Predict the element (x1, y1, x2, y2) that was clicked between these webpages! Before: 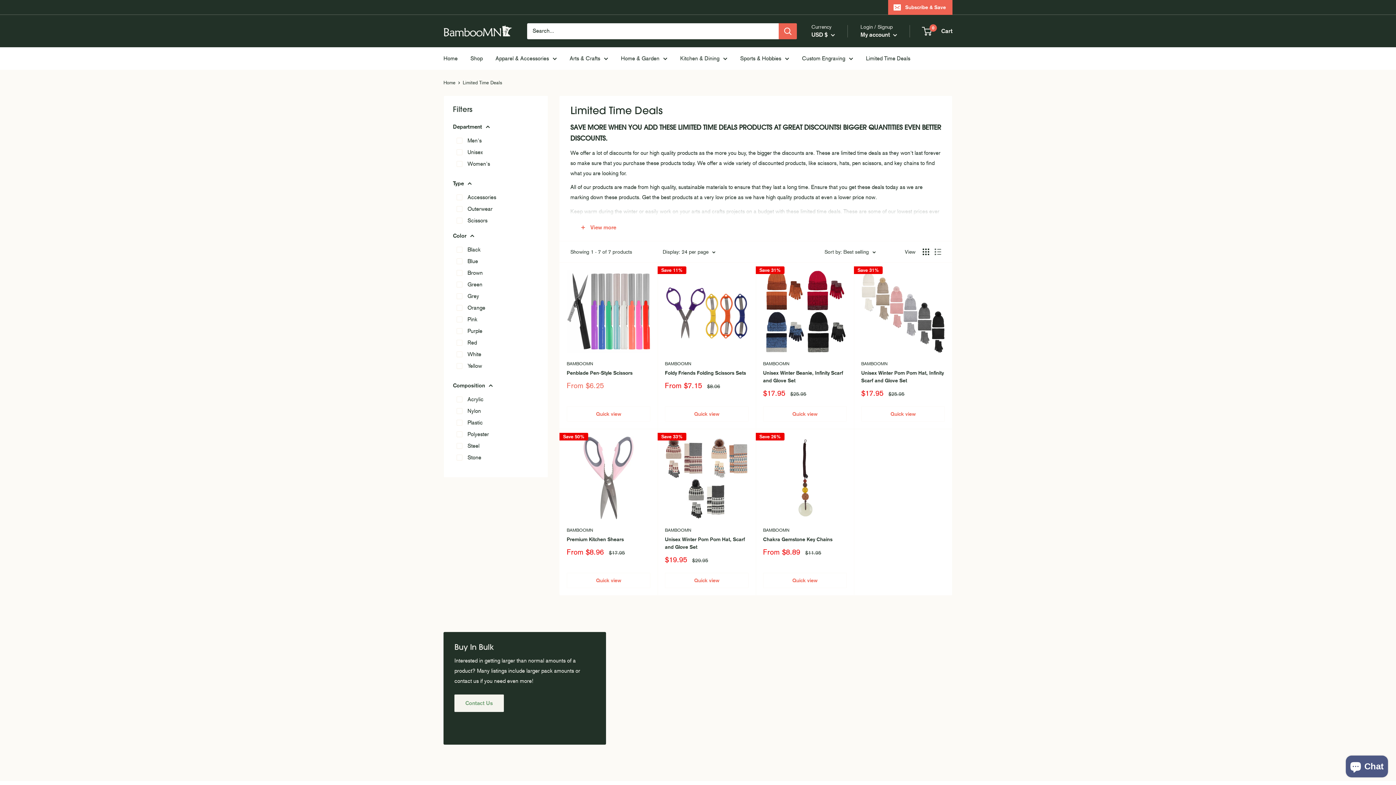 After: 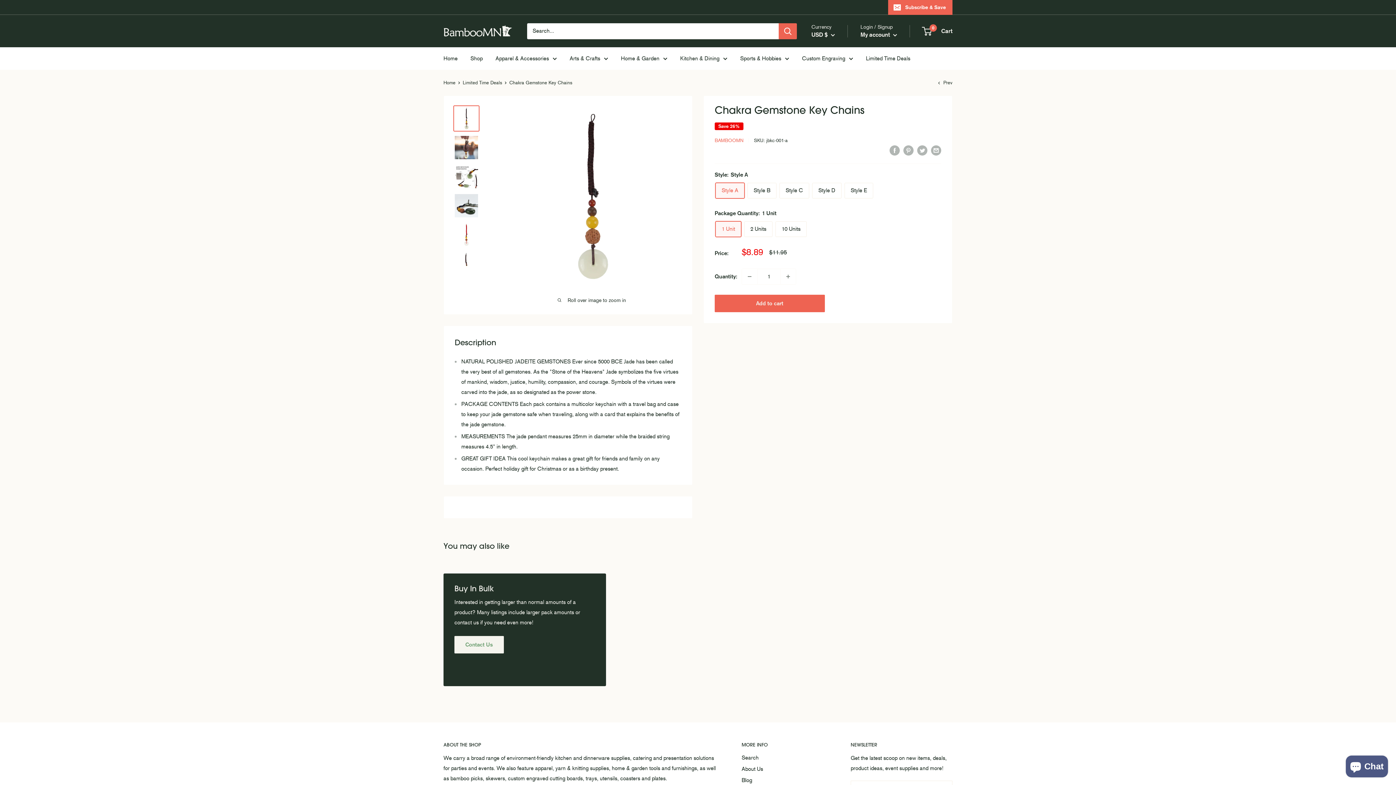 Action: bbox: (763, 436, 846, 520)